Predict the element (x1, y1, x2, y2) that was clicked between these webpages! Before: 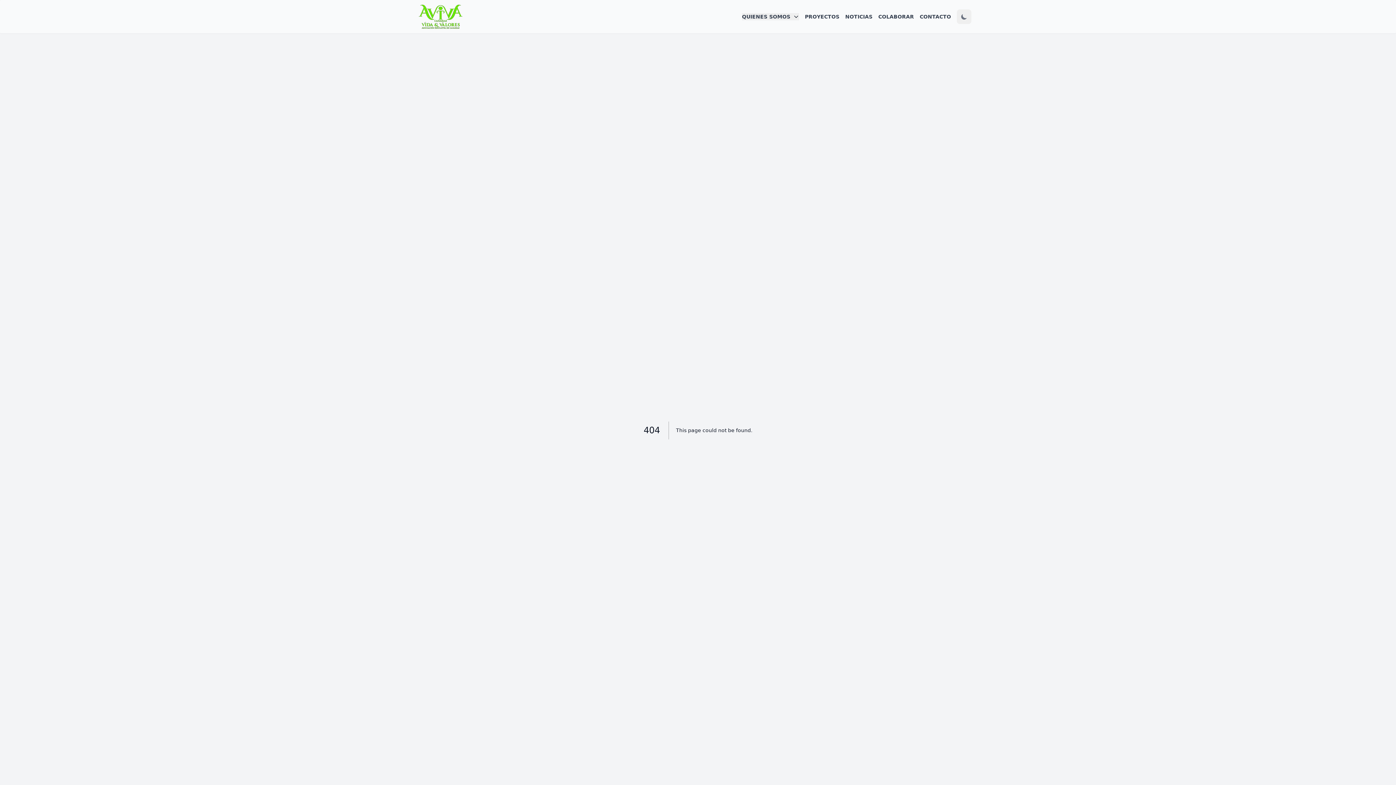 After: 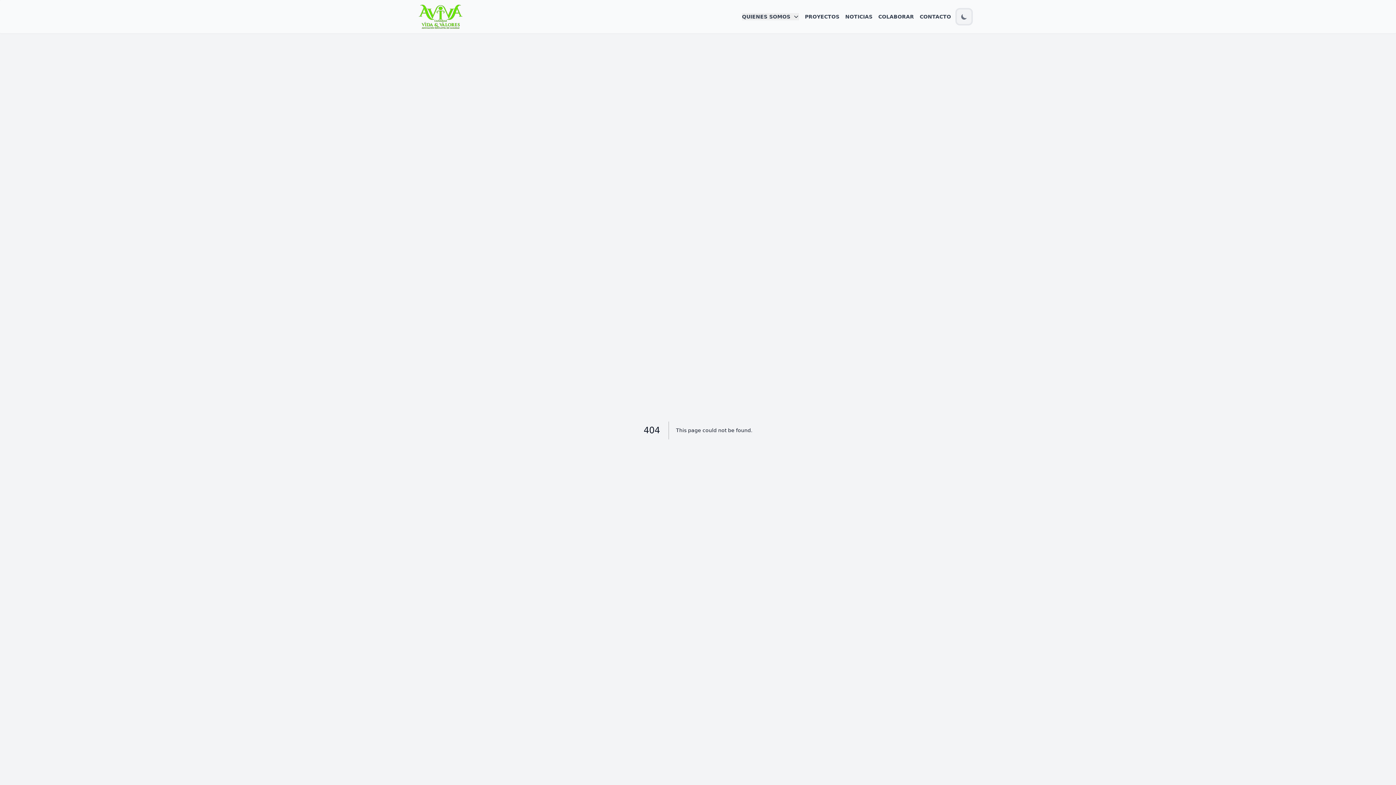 Action: label: Toggle dark mode bbox: (957, 9, 971, 24)